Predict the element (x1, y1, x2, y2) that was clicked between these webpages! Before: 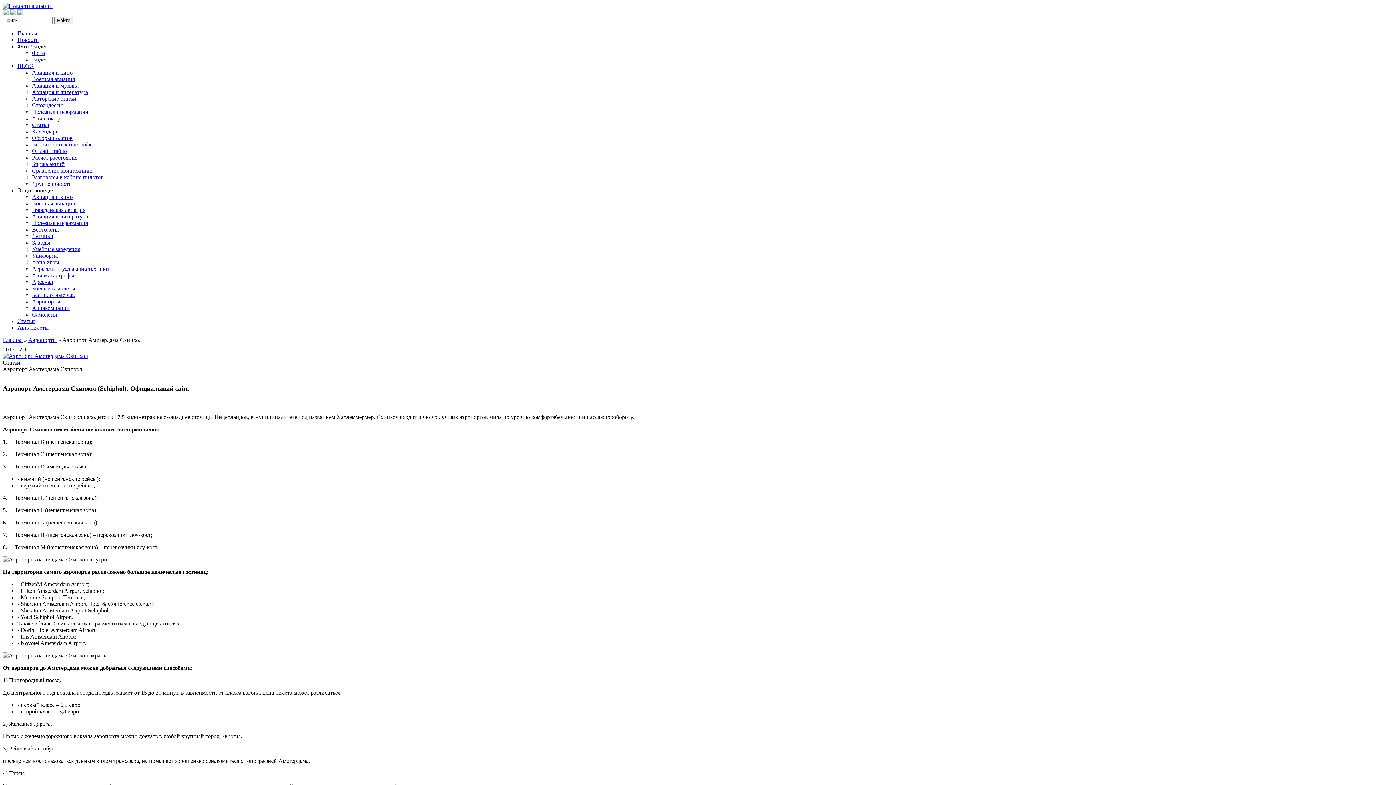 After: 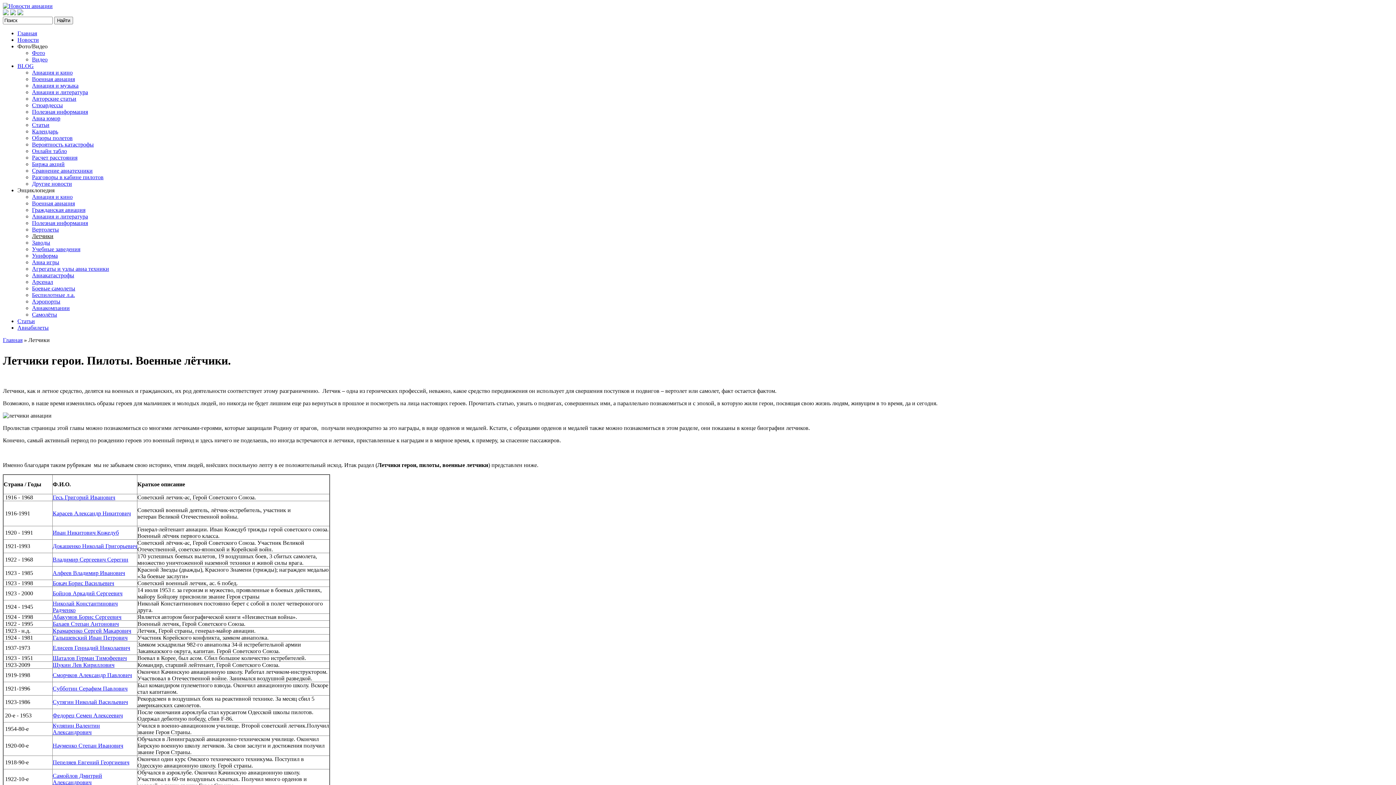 Action: label: Летчики bbox: (32, 233, 53, 239)